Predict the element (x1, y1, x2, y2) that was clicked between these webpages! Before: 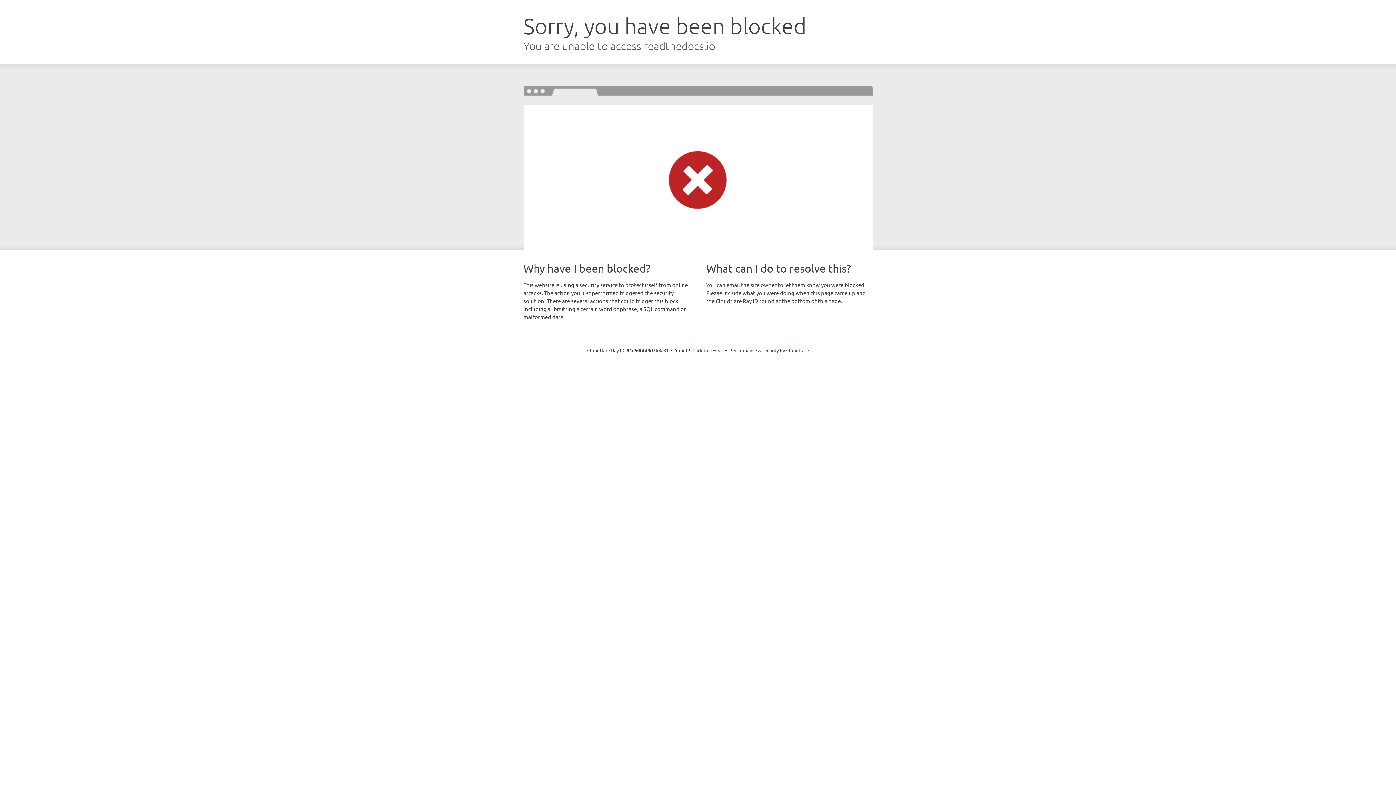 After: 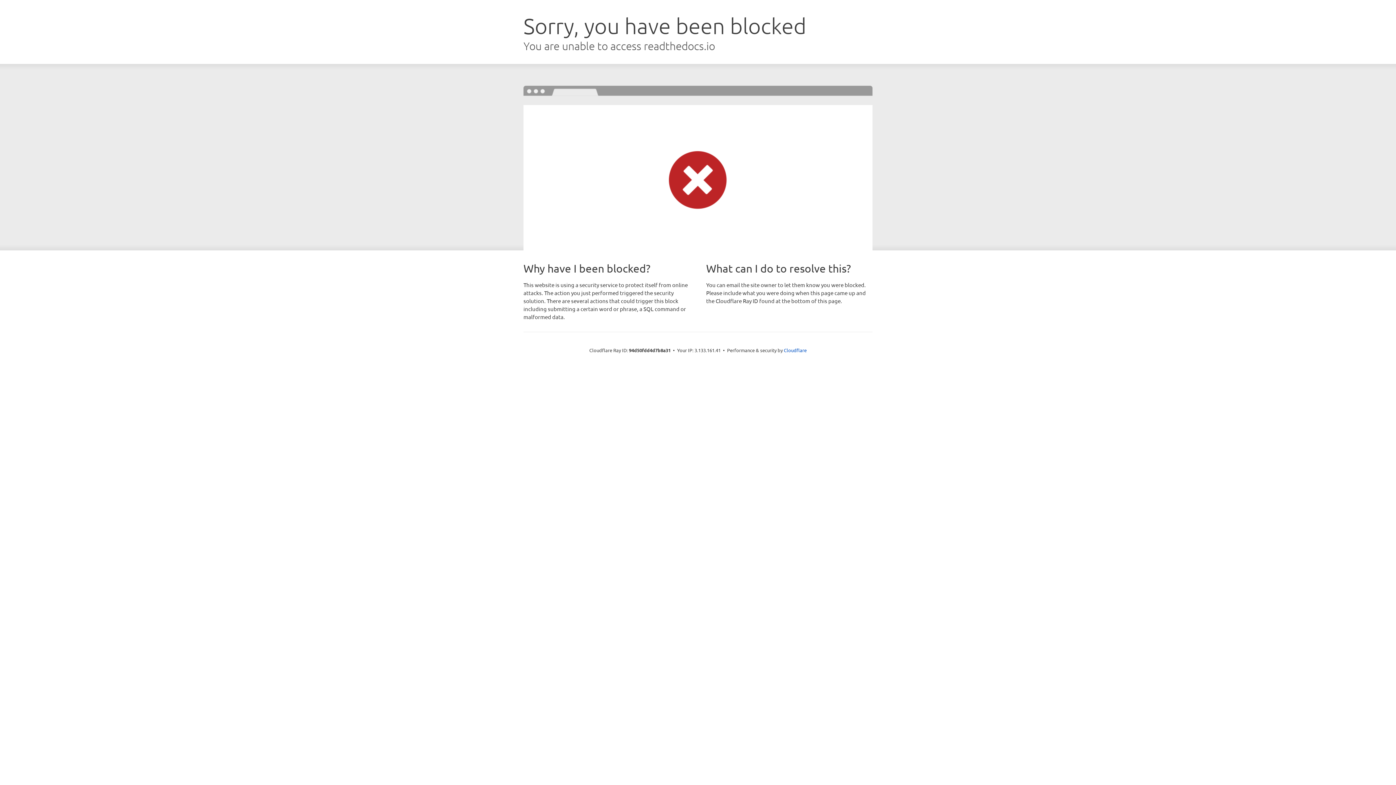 Action: bbox: (692, 346, 723, 353) label: Click to reveal